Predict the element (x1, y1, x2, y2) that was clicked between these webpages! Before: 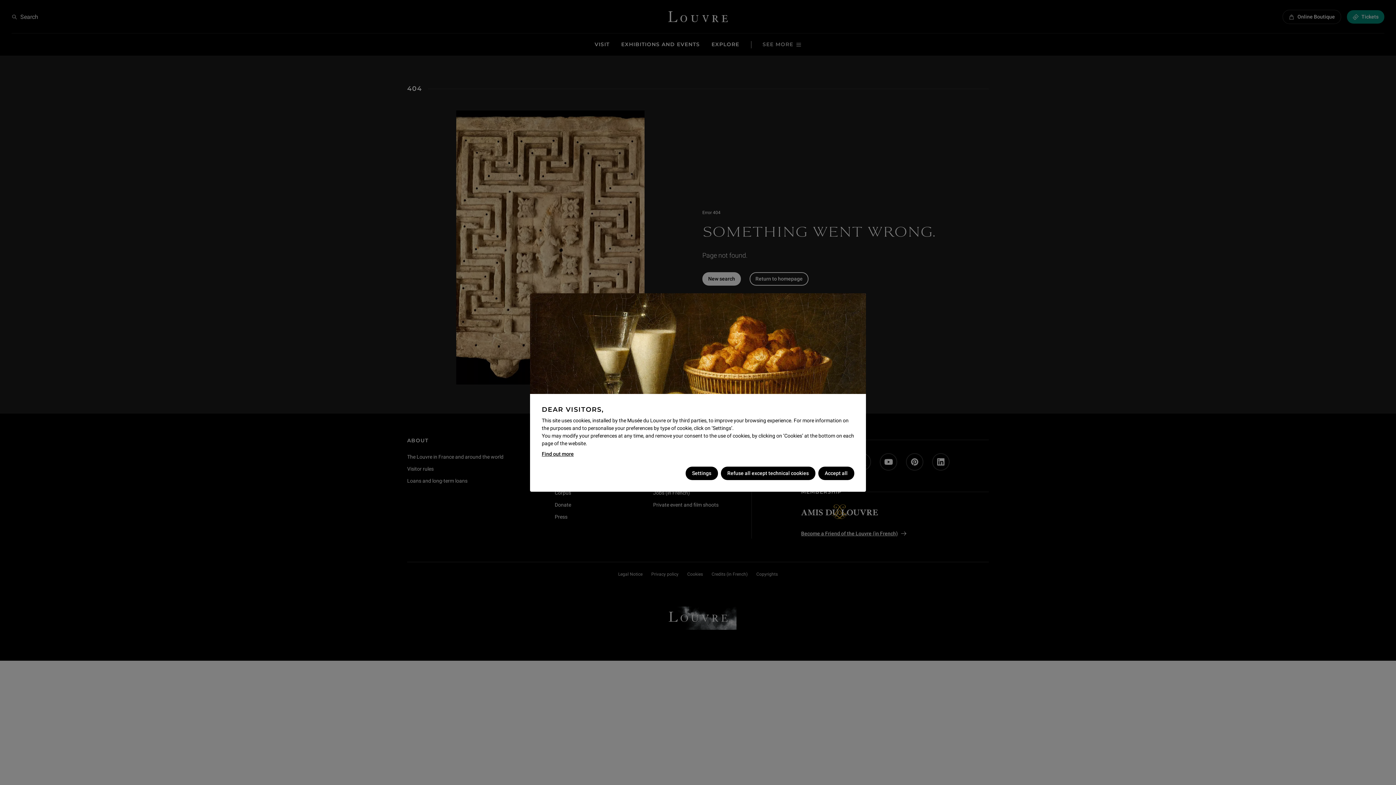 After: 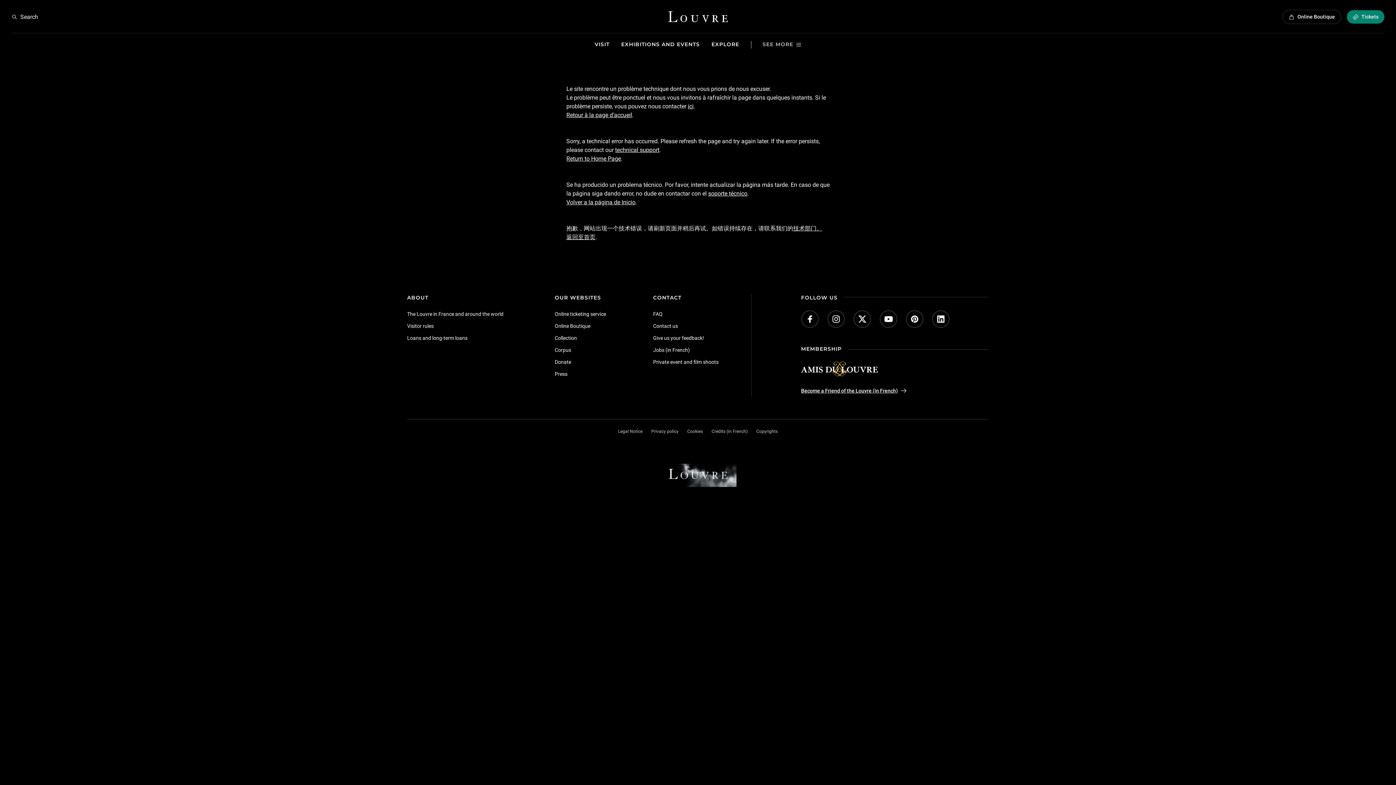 Action: bbox: (541, 450, 573, 458) label: Find out more